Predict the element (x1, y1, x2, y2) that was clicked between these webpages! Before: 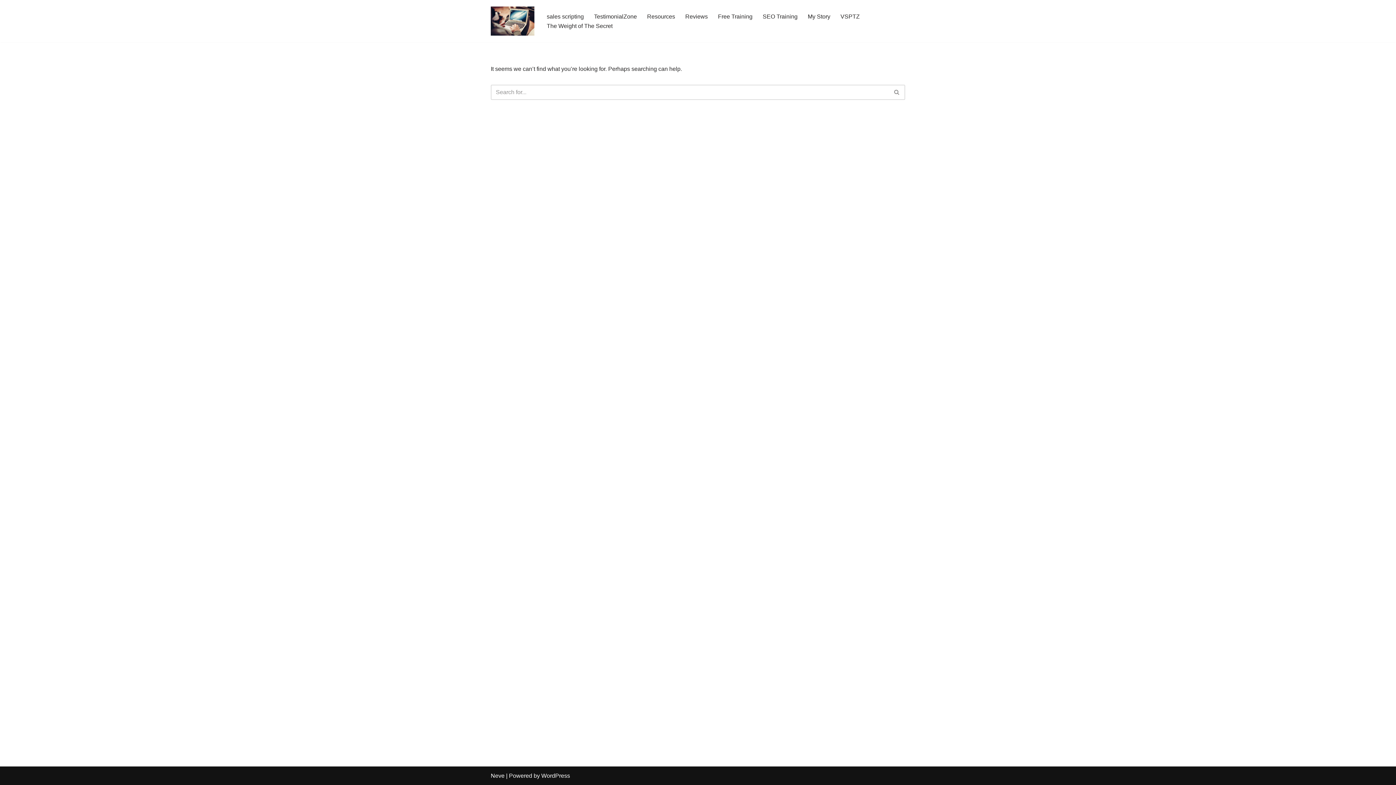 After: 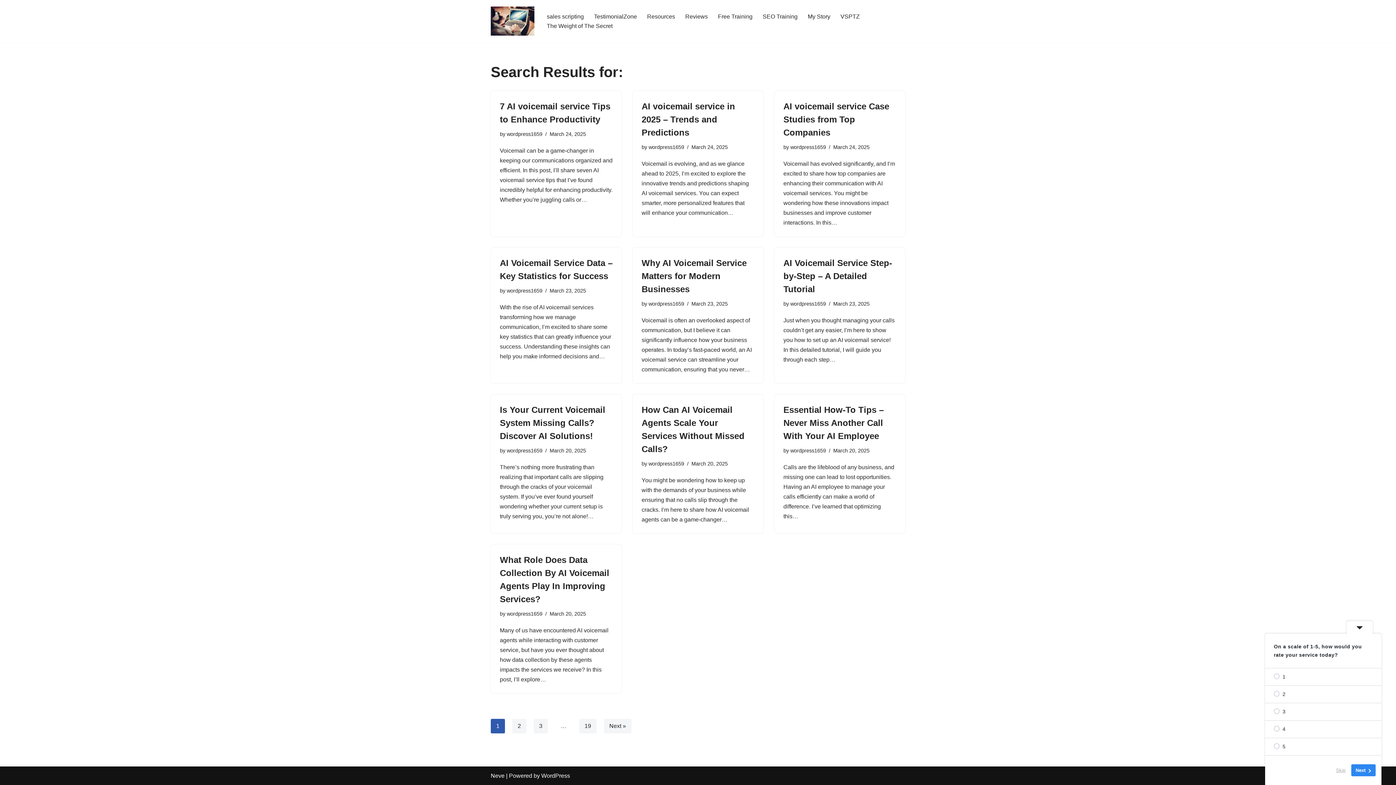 Action: label: Search bbox: (889, 84, 905, 99)